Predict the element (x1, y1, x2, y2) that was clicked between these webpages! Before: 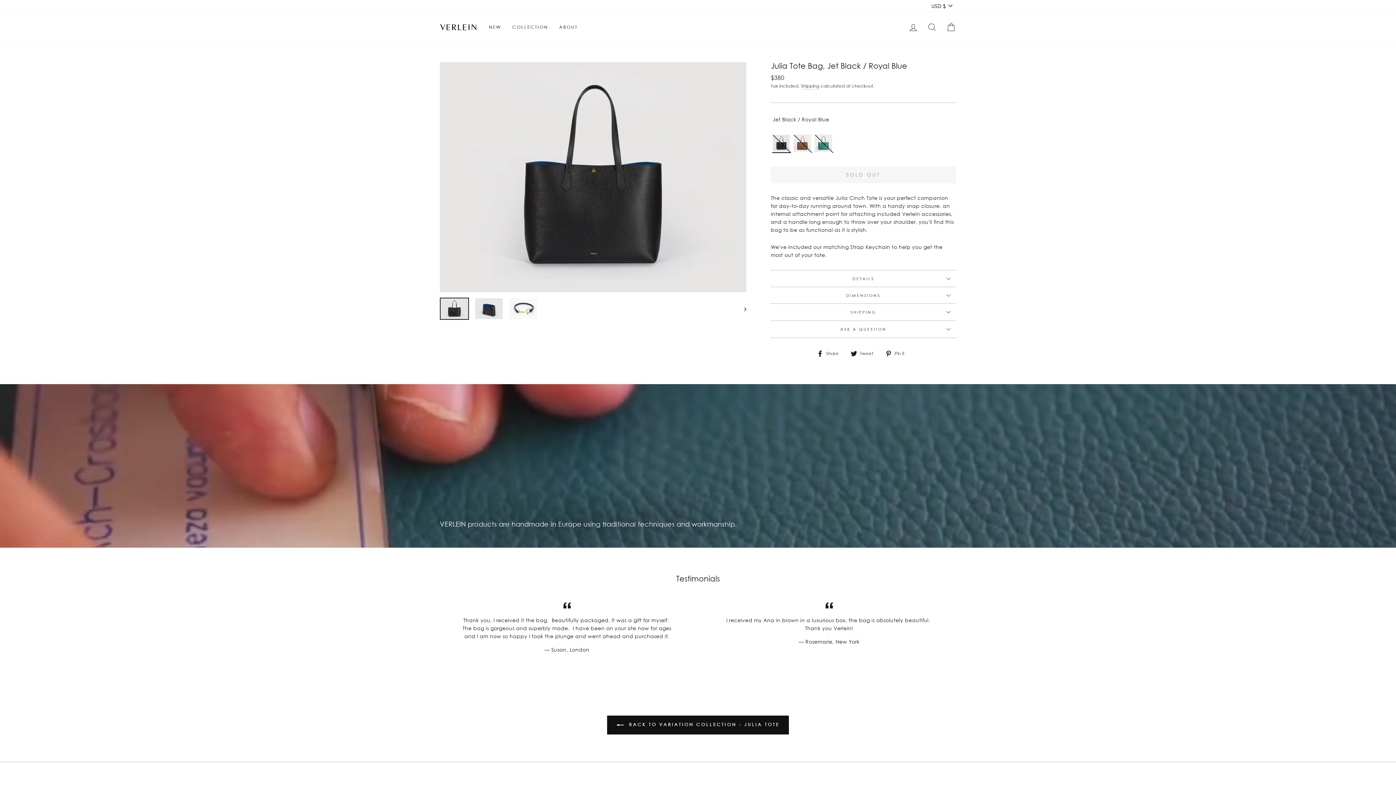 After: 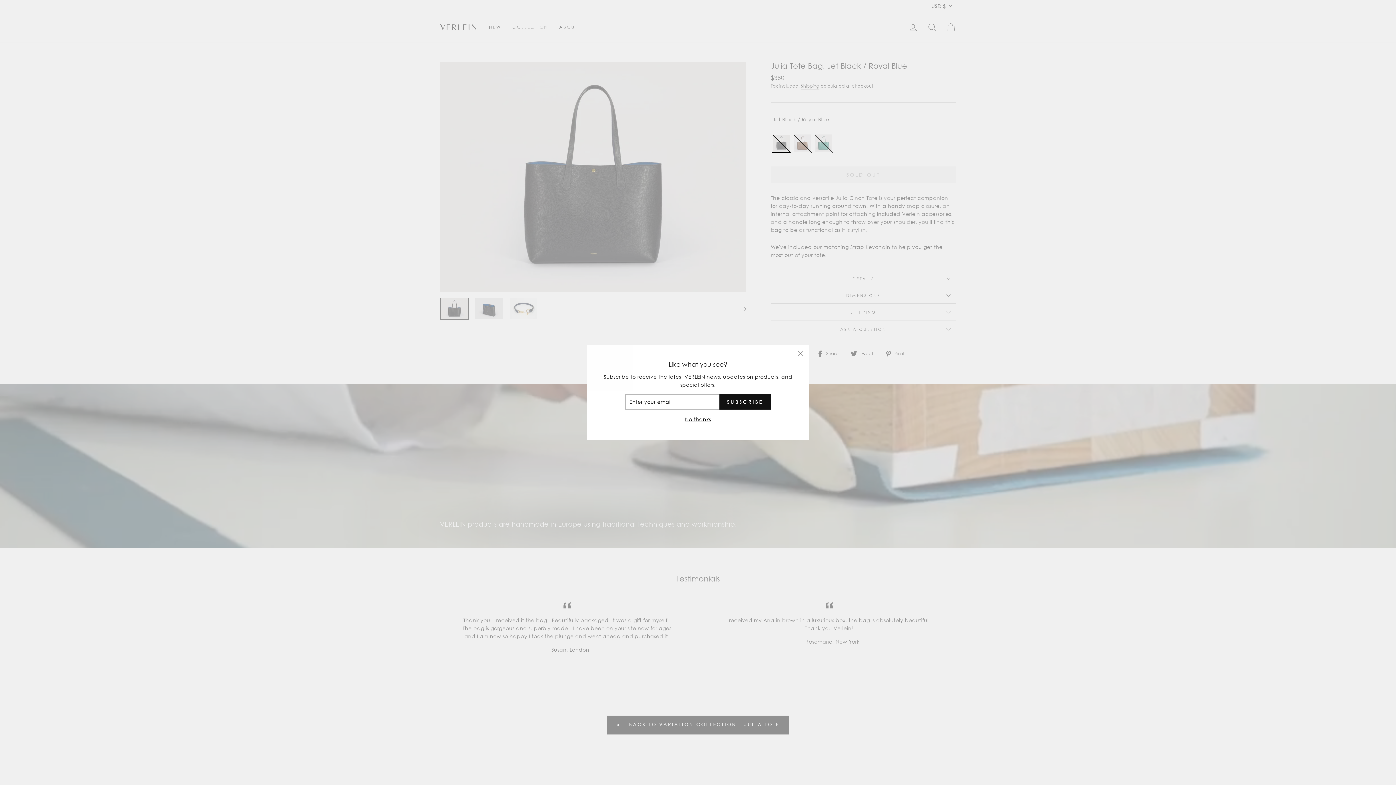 Action: bbox: (885, 349, 910, 357) label:  Pin it
Pin on Pinterest